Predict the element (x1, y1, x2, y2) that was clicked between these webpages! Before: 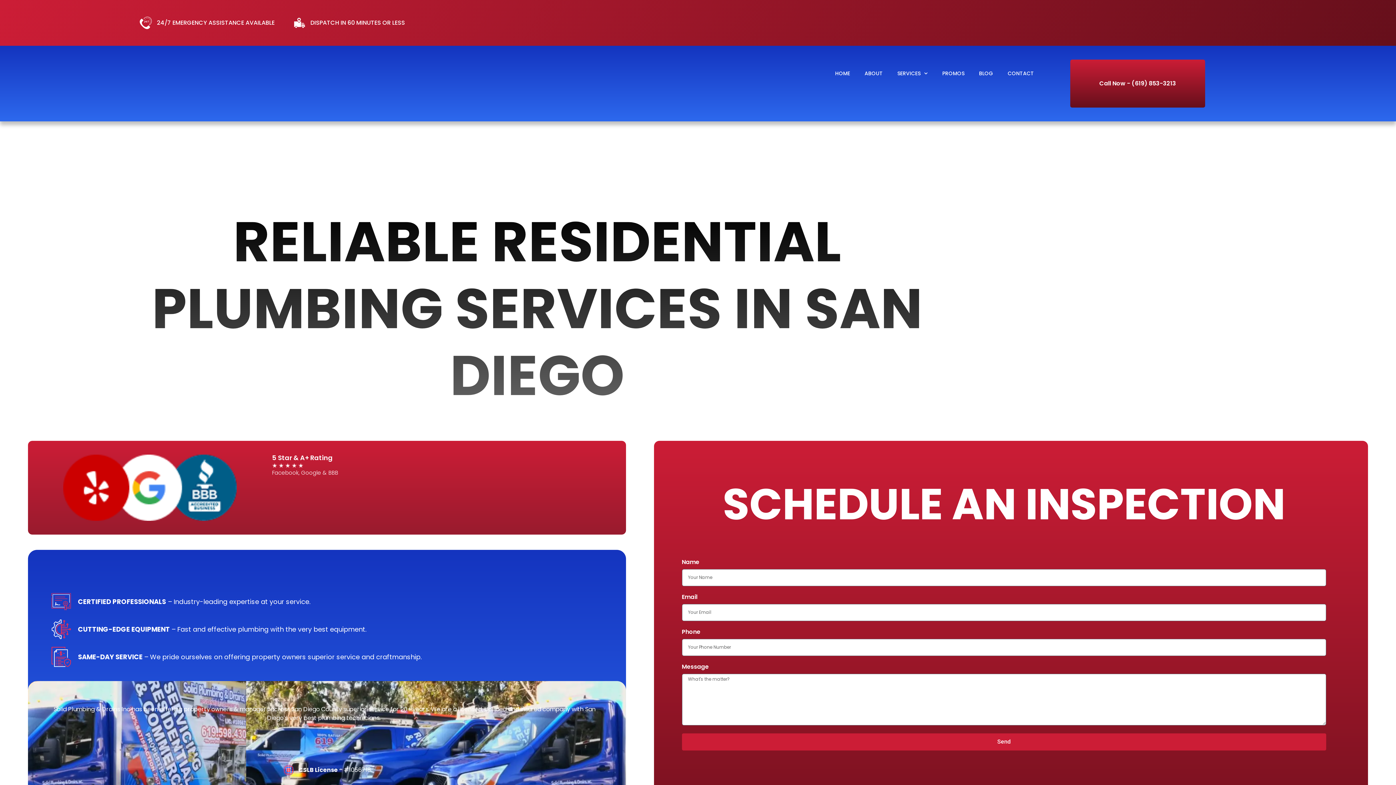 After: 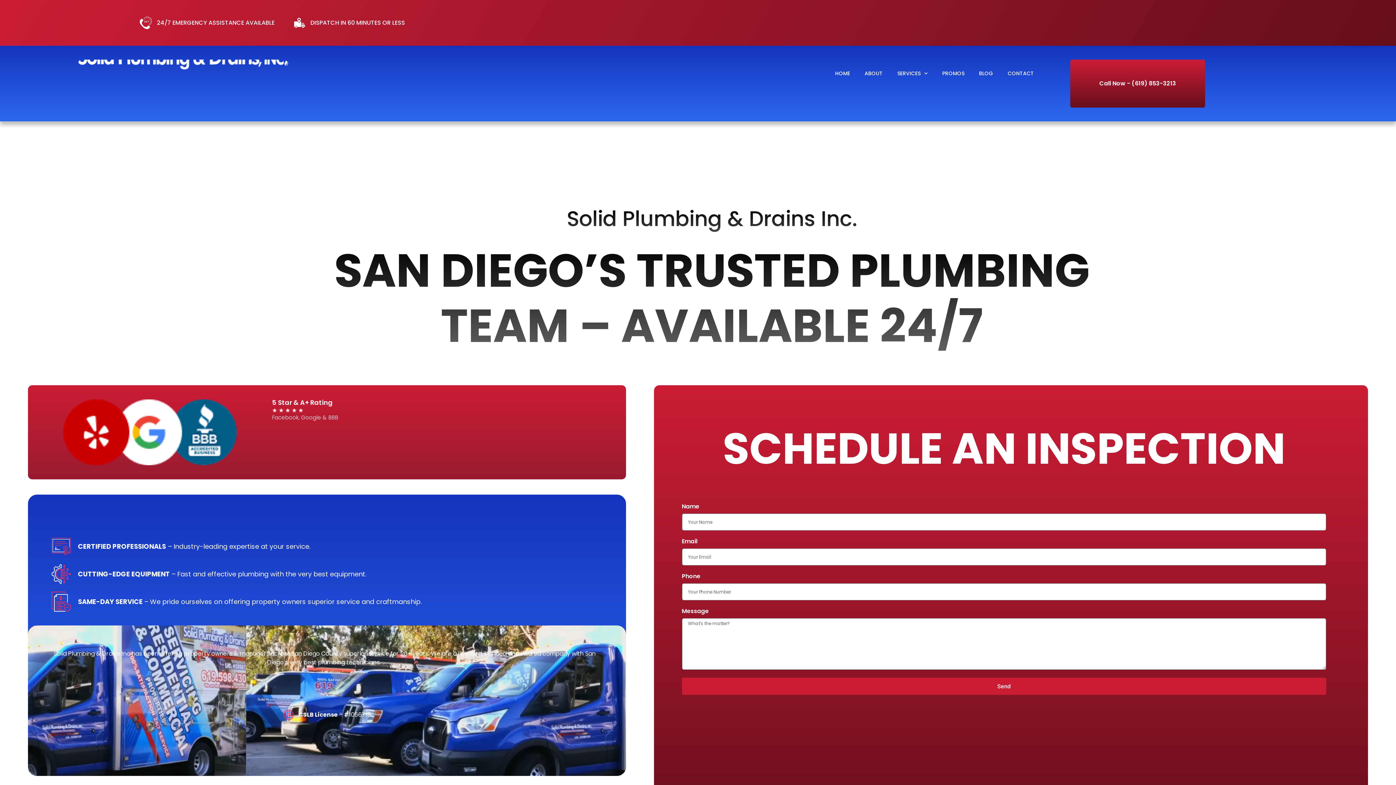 Action: label: HOME bbox: (828, 59, 857, 87)